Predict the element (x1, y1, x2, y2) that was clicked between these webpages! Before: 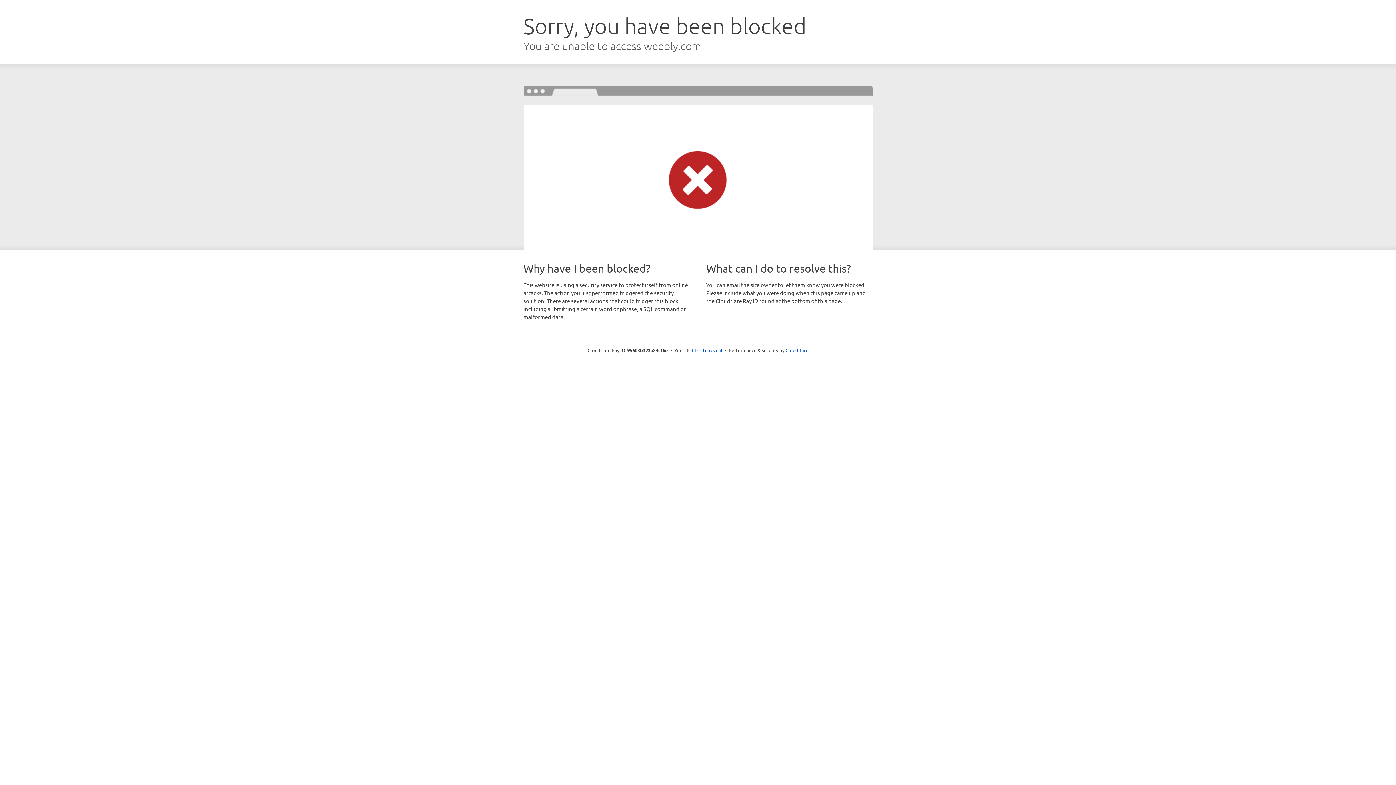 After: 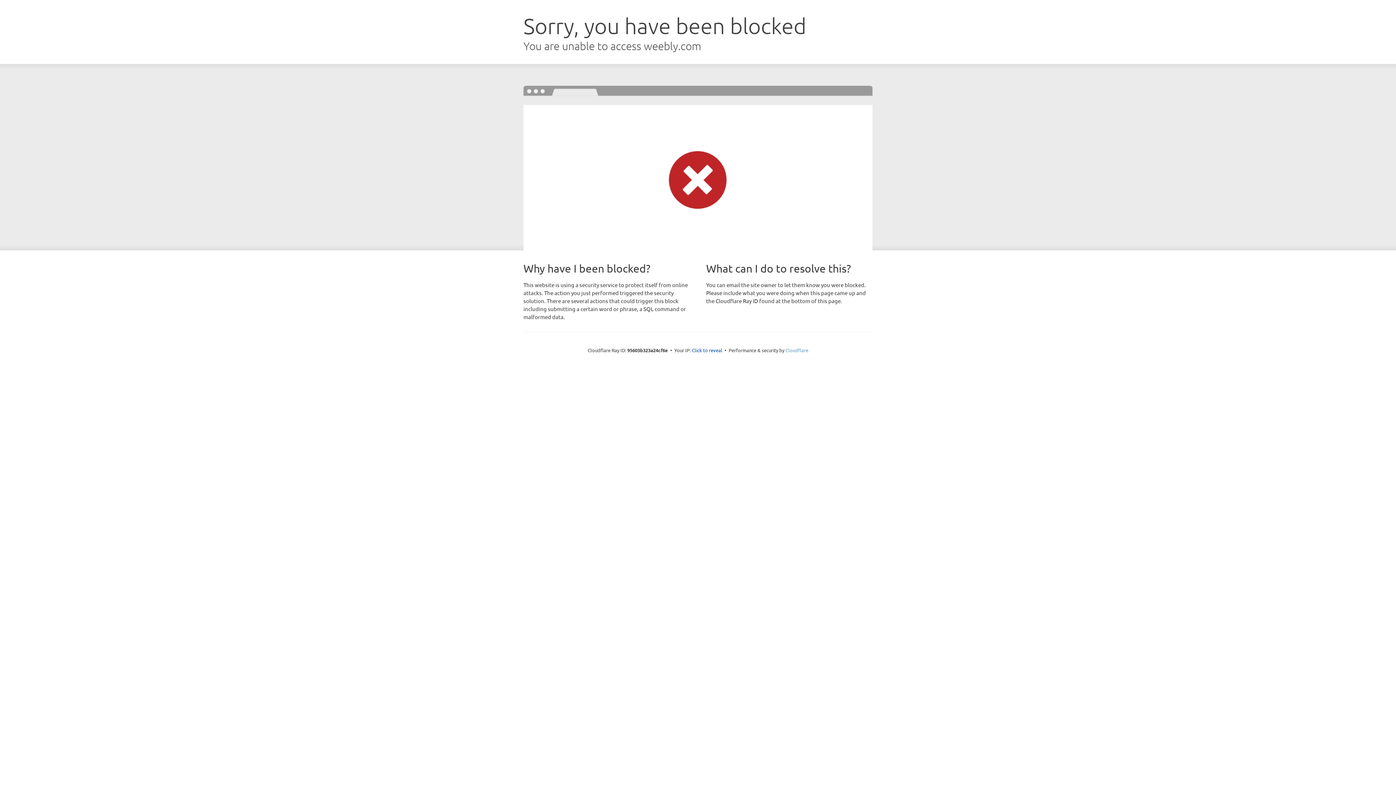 Action: bbox: (785, 347, 808, 353) label: Cloudflare